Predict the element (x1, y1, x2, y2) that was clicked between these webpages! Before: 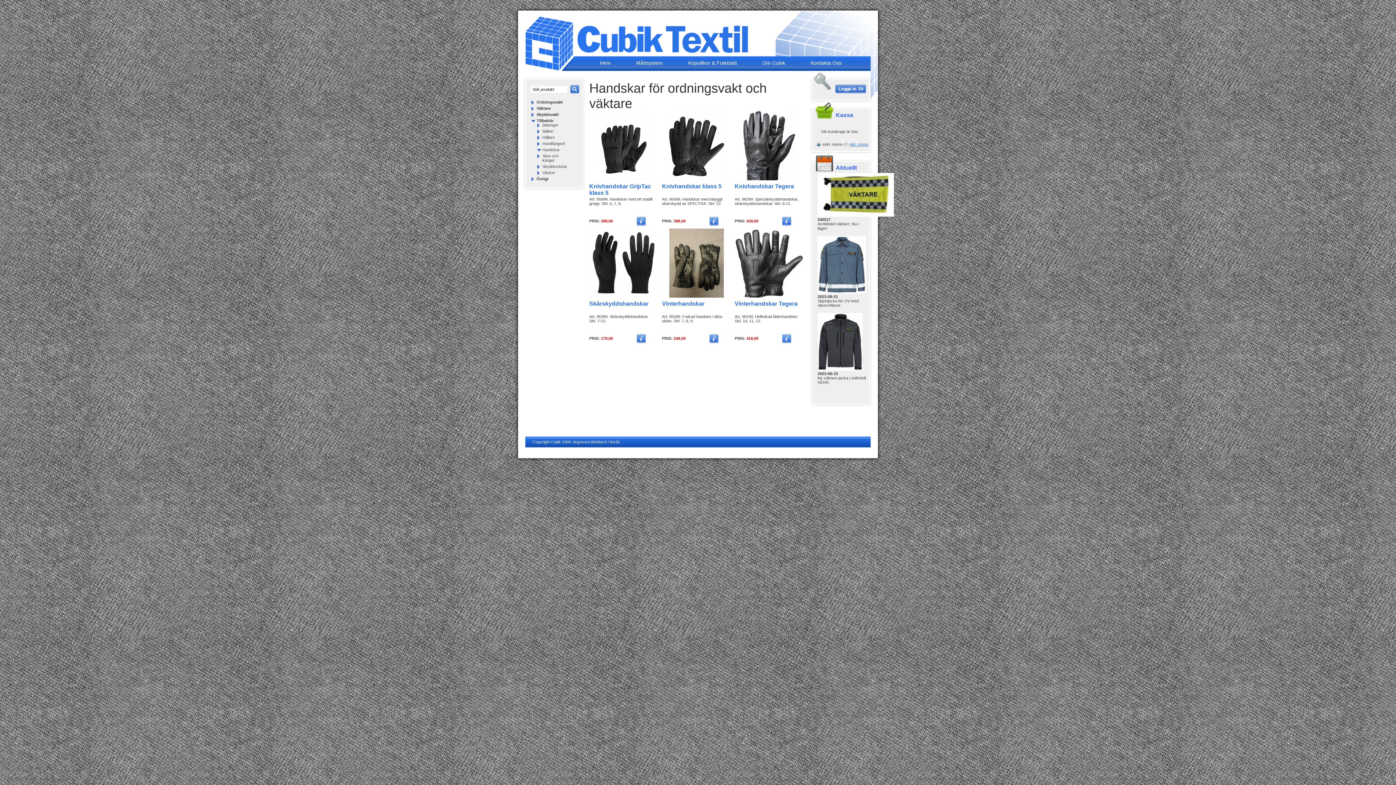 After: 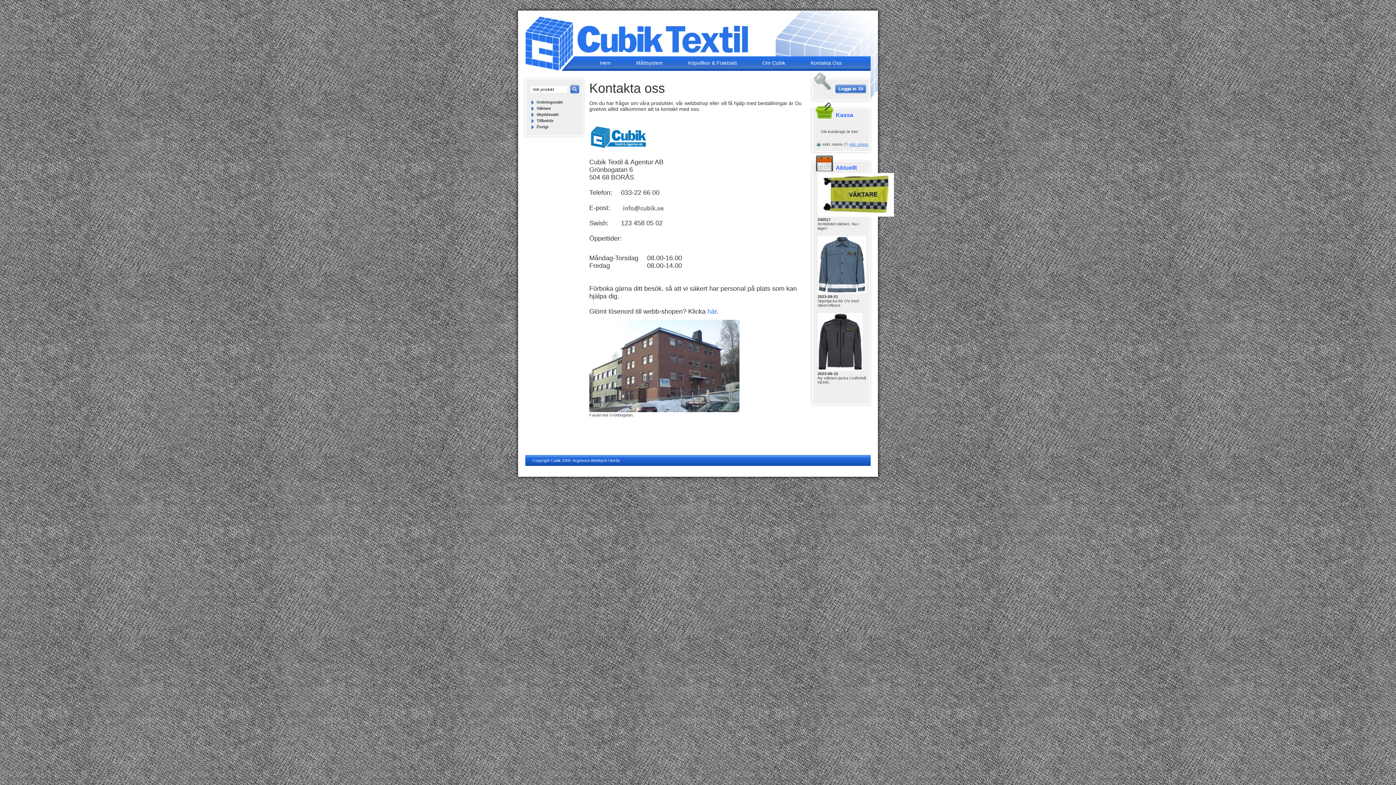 Action: label: Kontakta Oss bbox: (810, 60, 841, 65)